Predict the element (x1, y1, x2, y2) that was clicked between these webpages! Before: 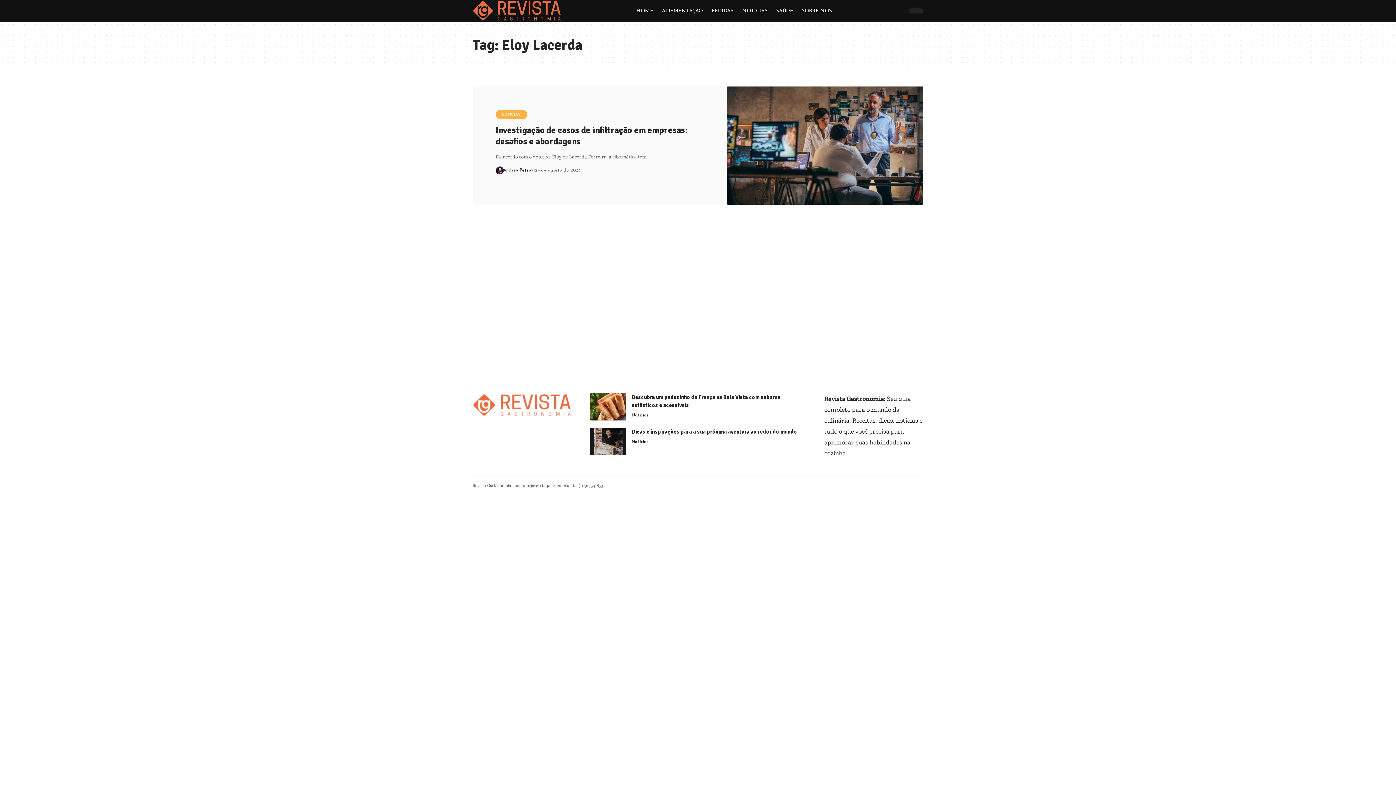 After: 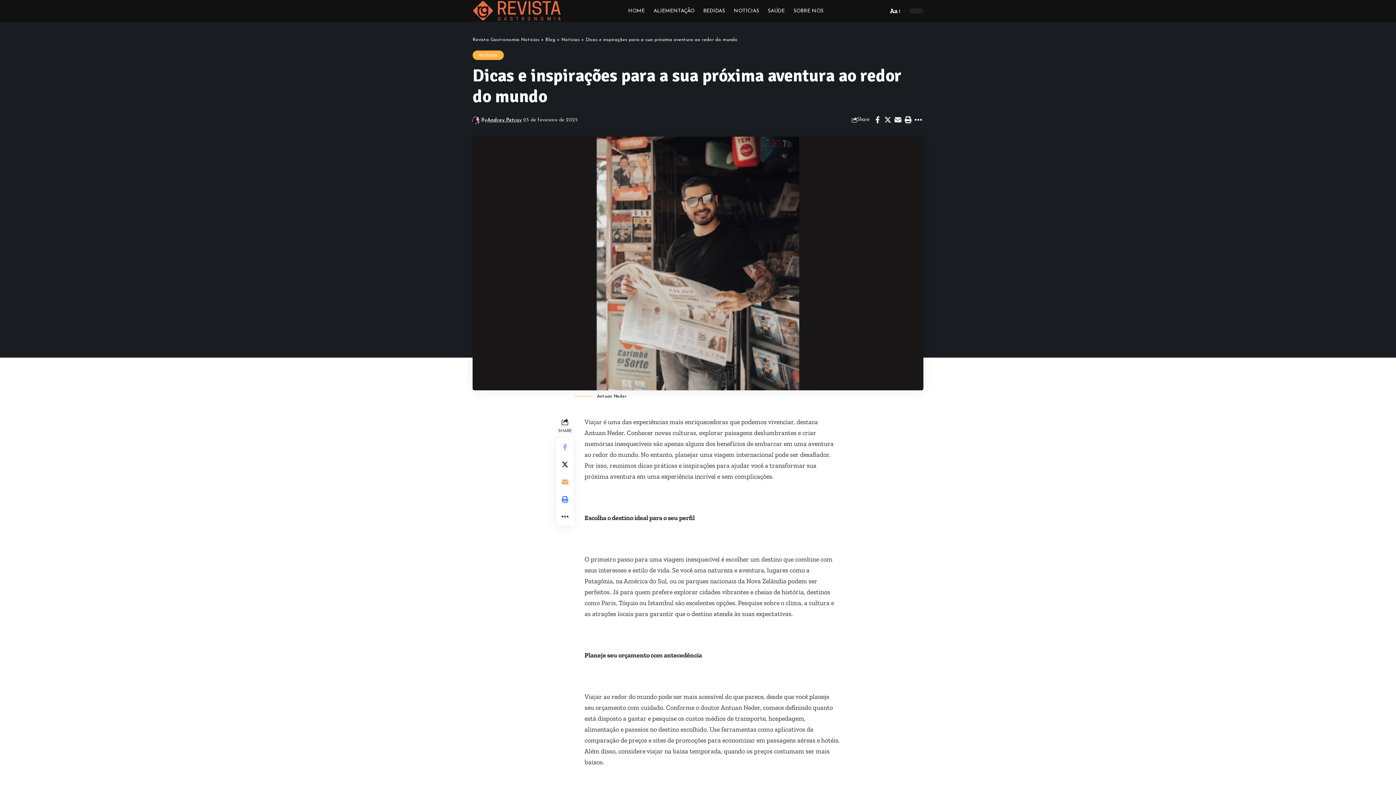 Action: label: Dicas e inspirações para a sua próxima aventura ao redor do mundo bbox: (631, 428, 797, 435)